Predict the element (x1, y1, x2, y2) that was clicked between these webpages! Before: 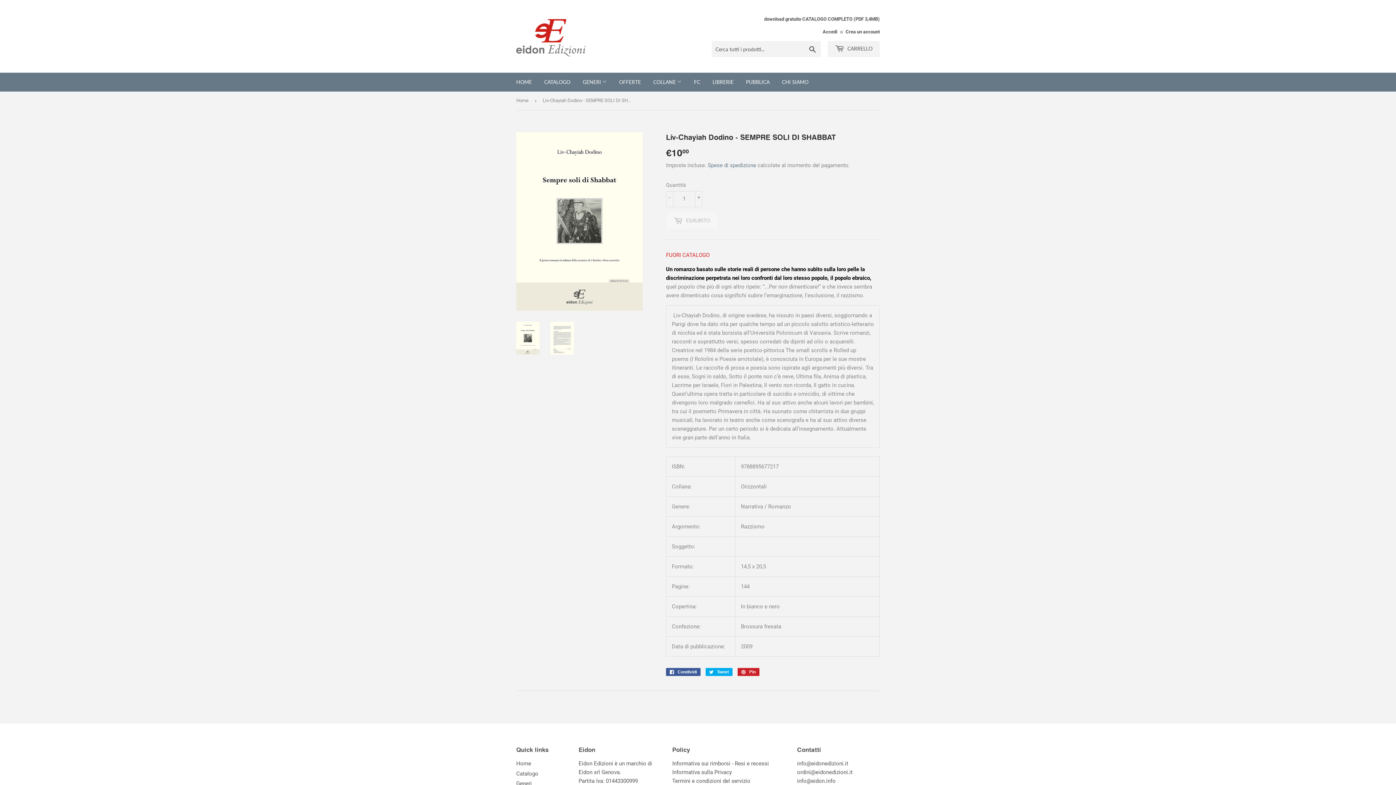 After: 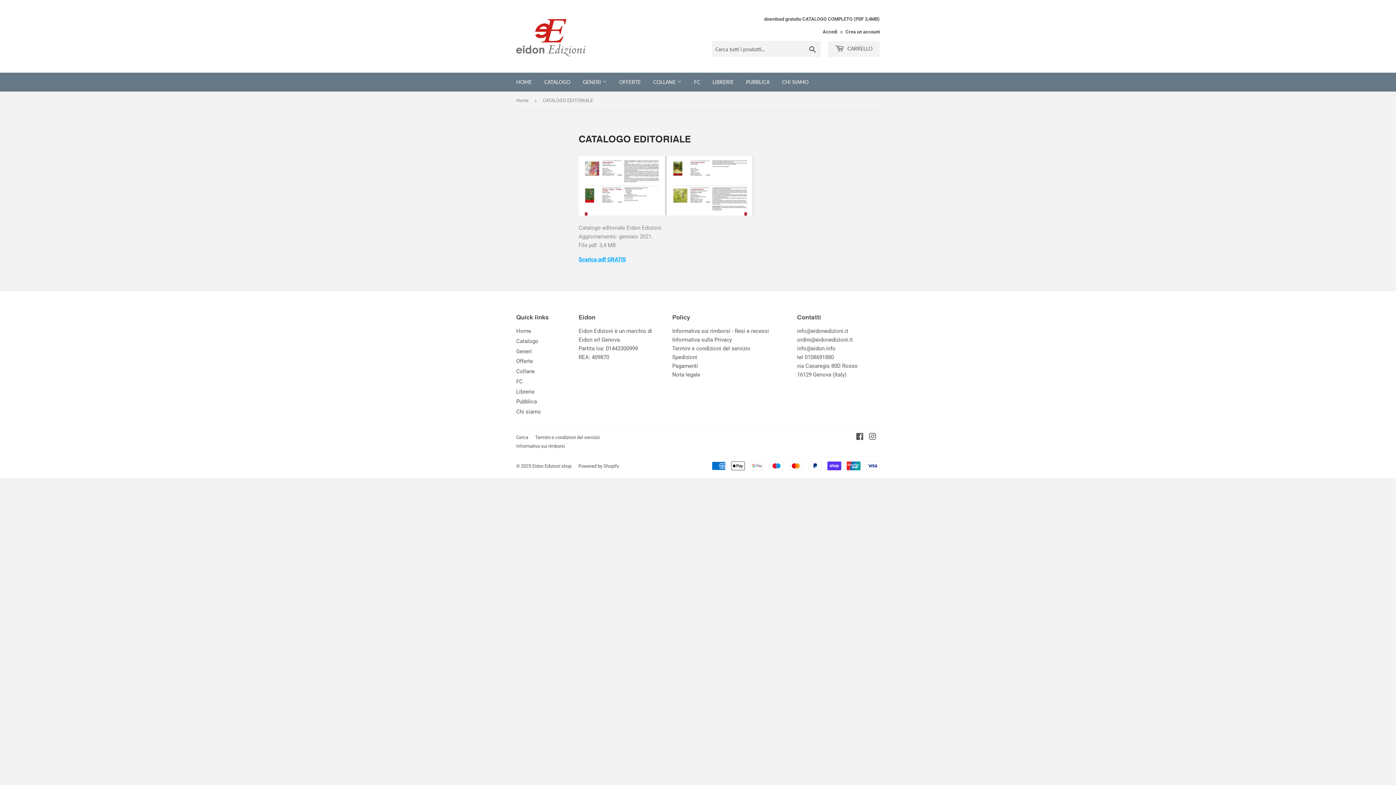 Action: label: download gratuito CATALOGO COMPLETO (PDF 3,4MB) bbox: (764, 15, 880, 22)